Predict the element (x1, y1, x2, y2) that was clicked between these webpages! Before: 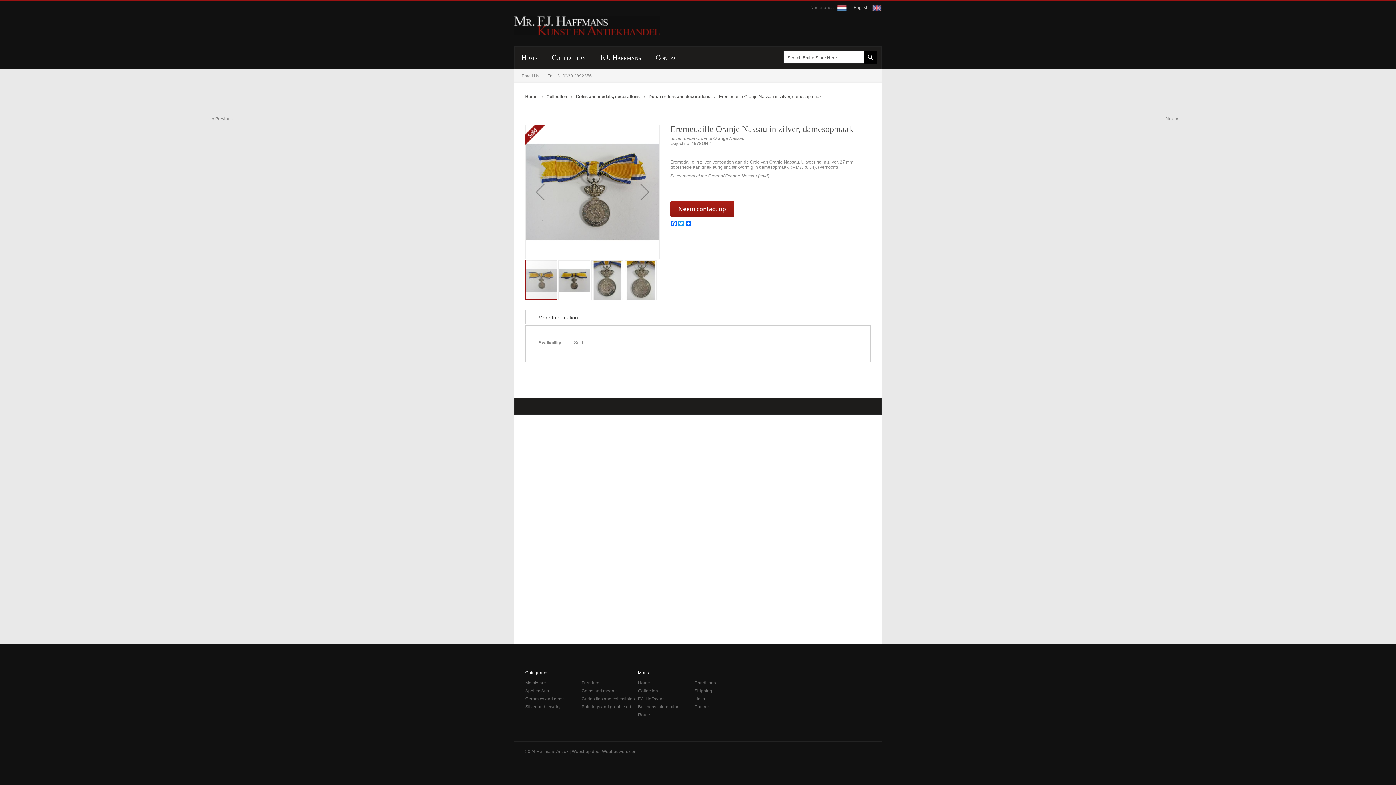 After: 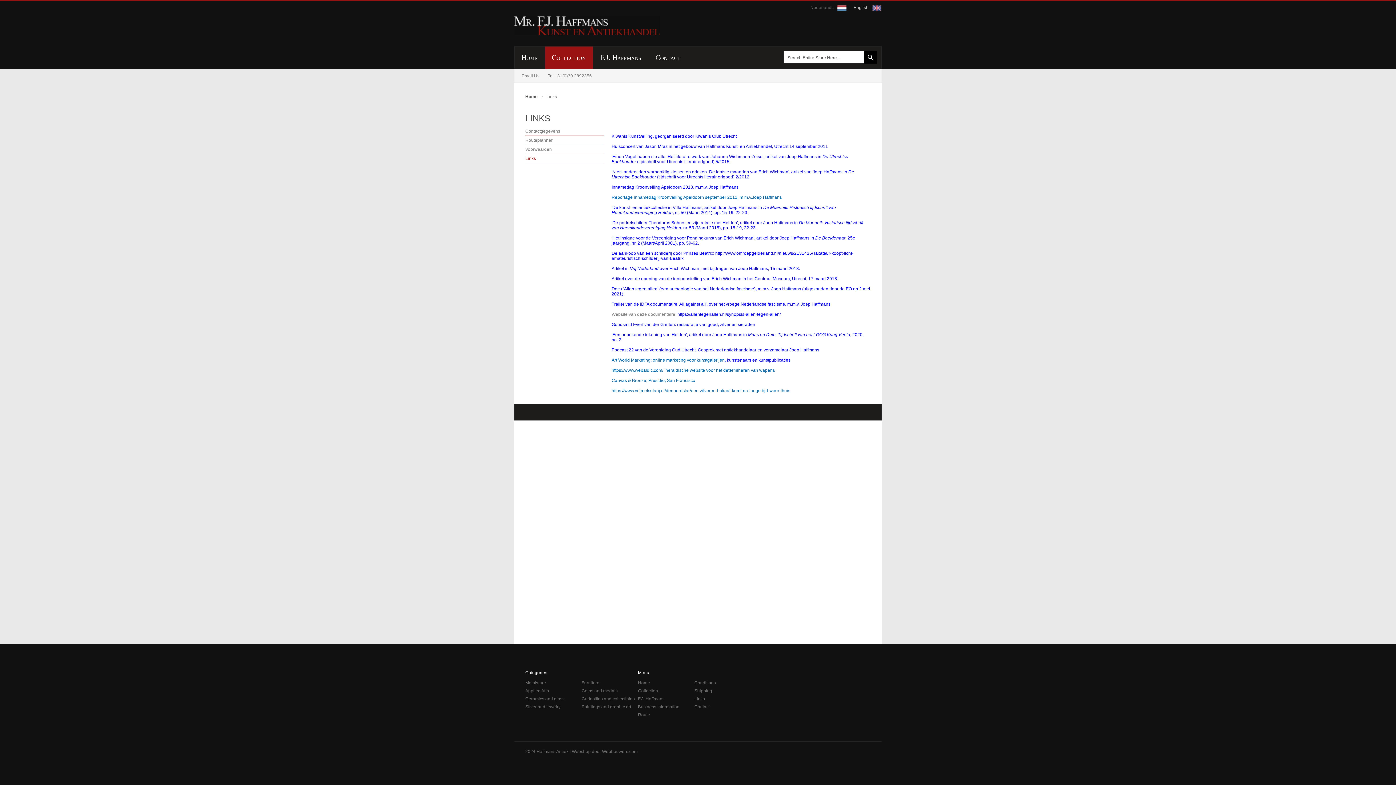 Action: label: Links bbox: (694, 695, 750, 703)